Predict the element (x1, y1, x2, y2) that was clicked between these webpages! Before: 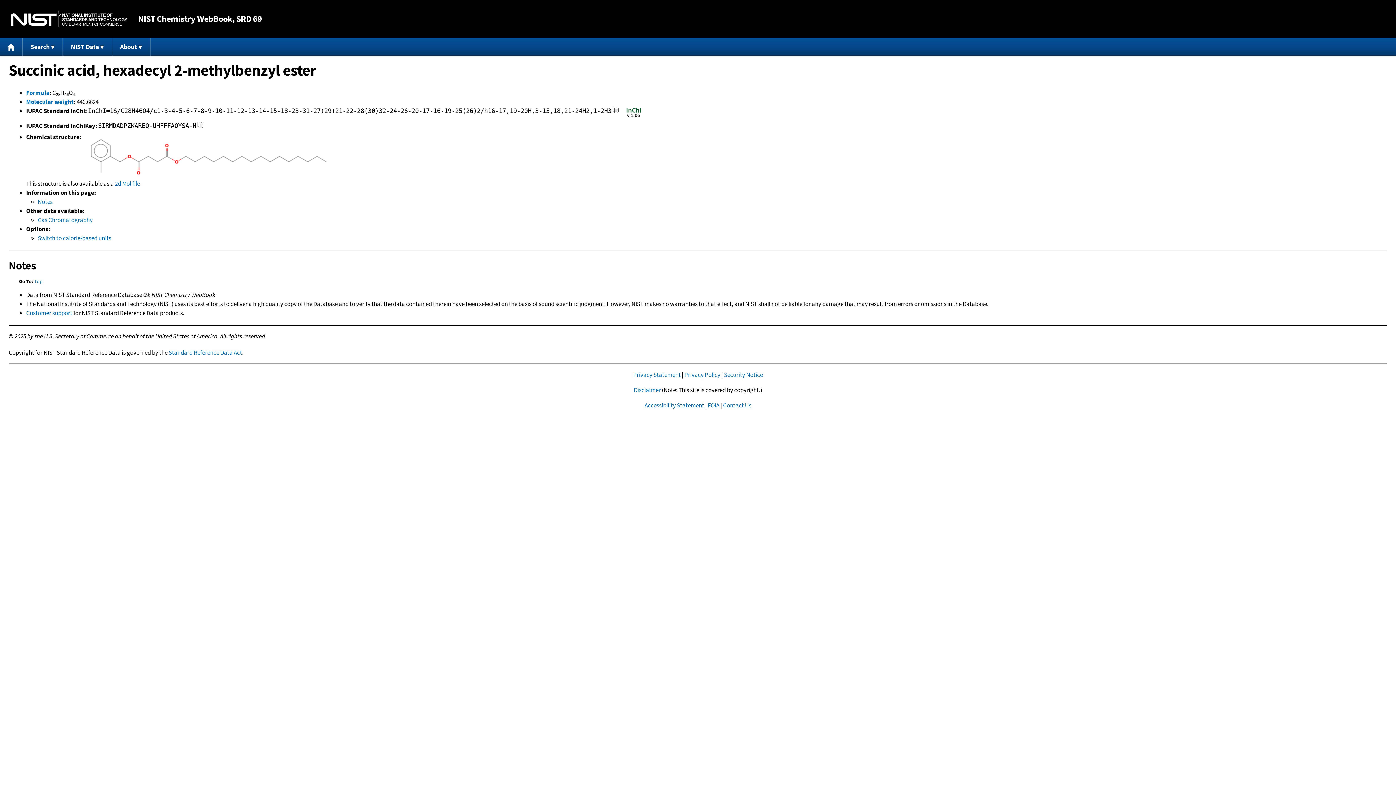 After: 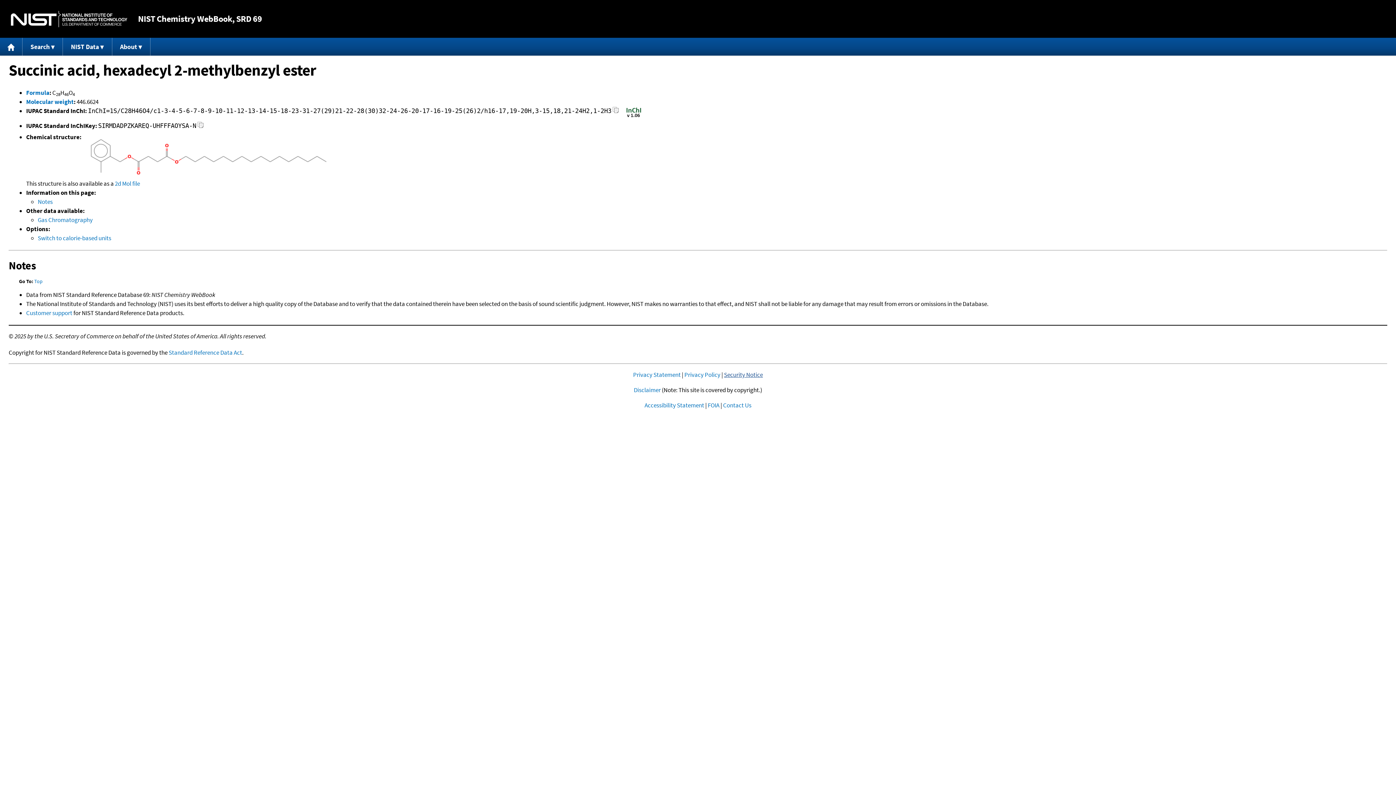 Action: bbox: (724, 370, 763, 378) label: Security Notice